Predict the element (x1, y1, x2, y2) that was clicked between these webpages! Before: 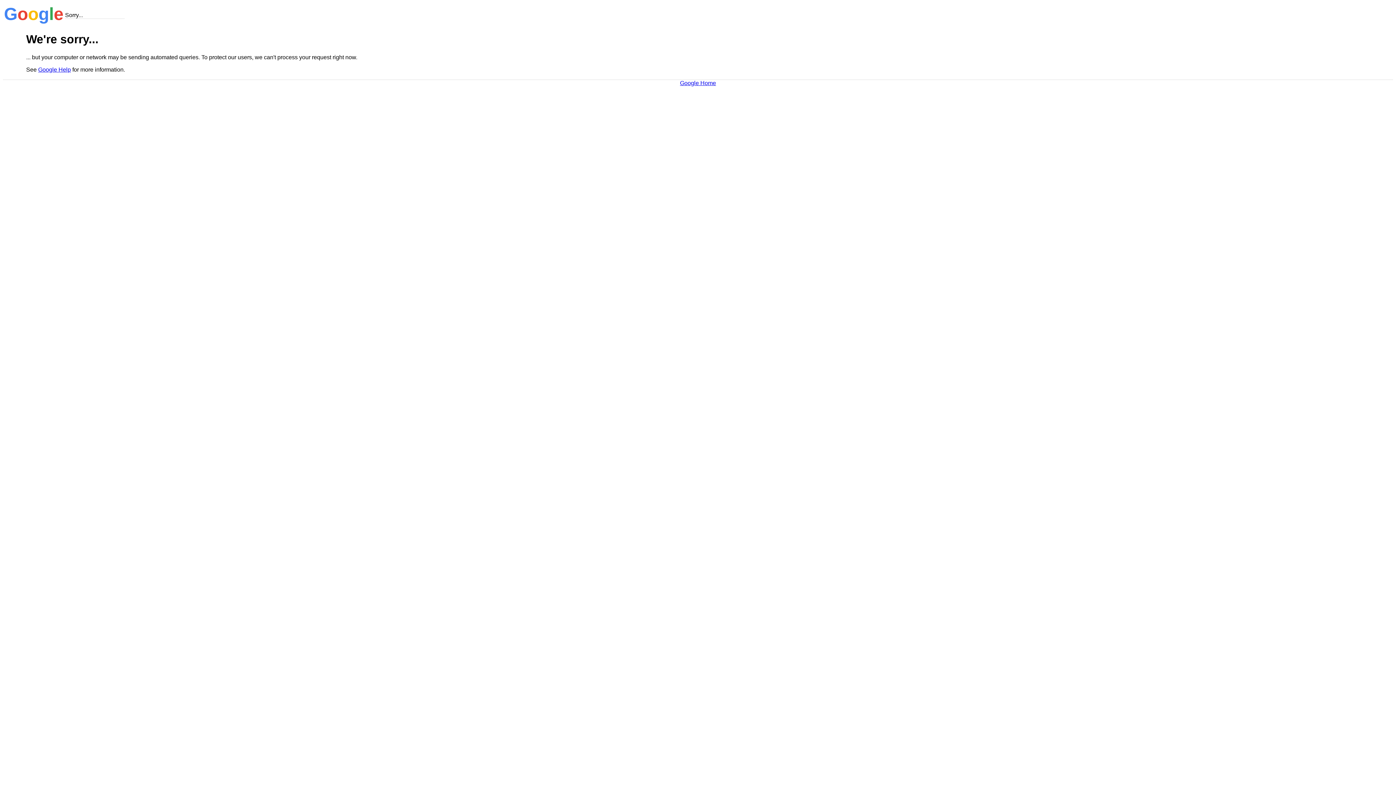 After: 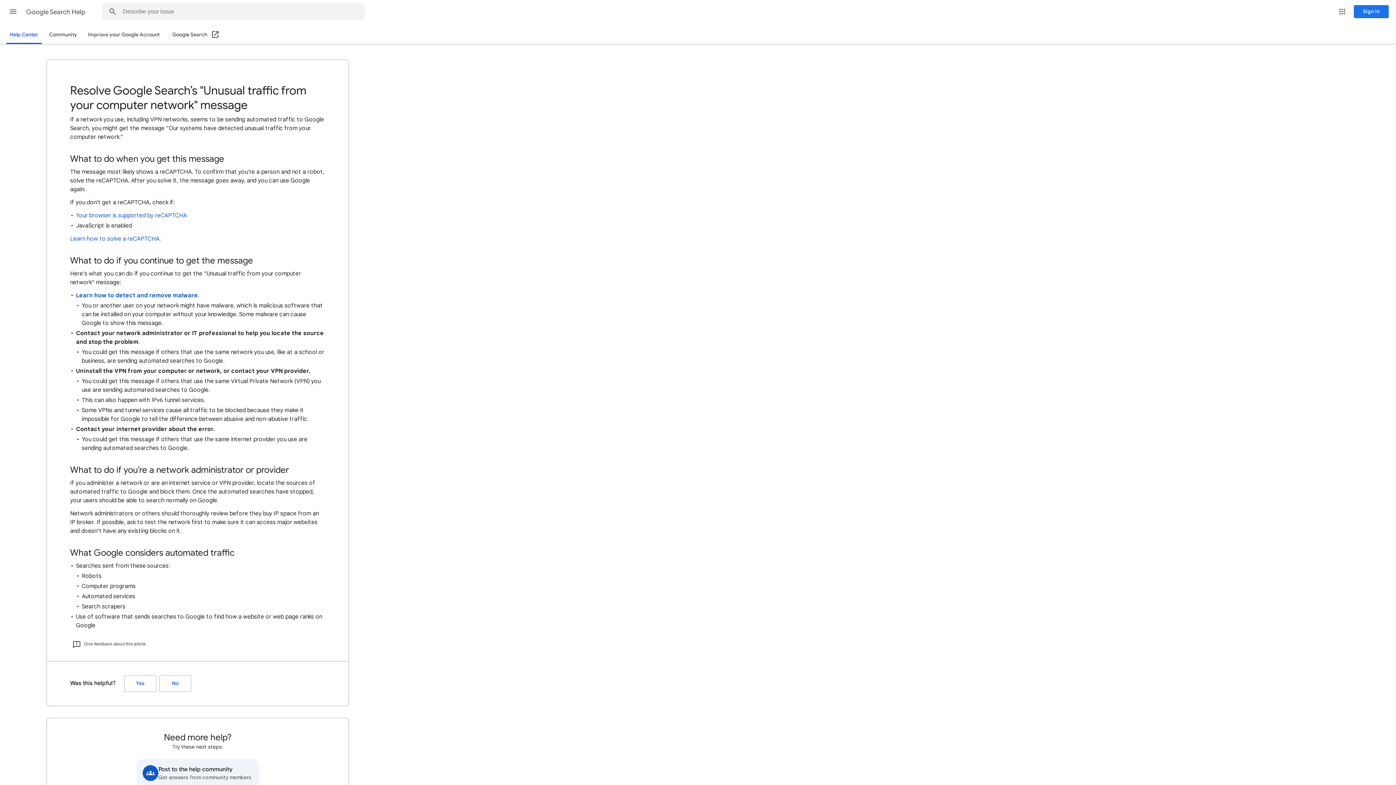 Action: bbox: (38, 66, 70, 72) label: Google Help